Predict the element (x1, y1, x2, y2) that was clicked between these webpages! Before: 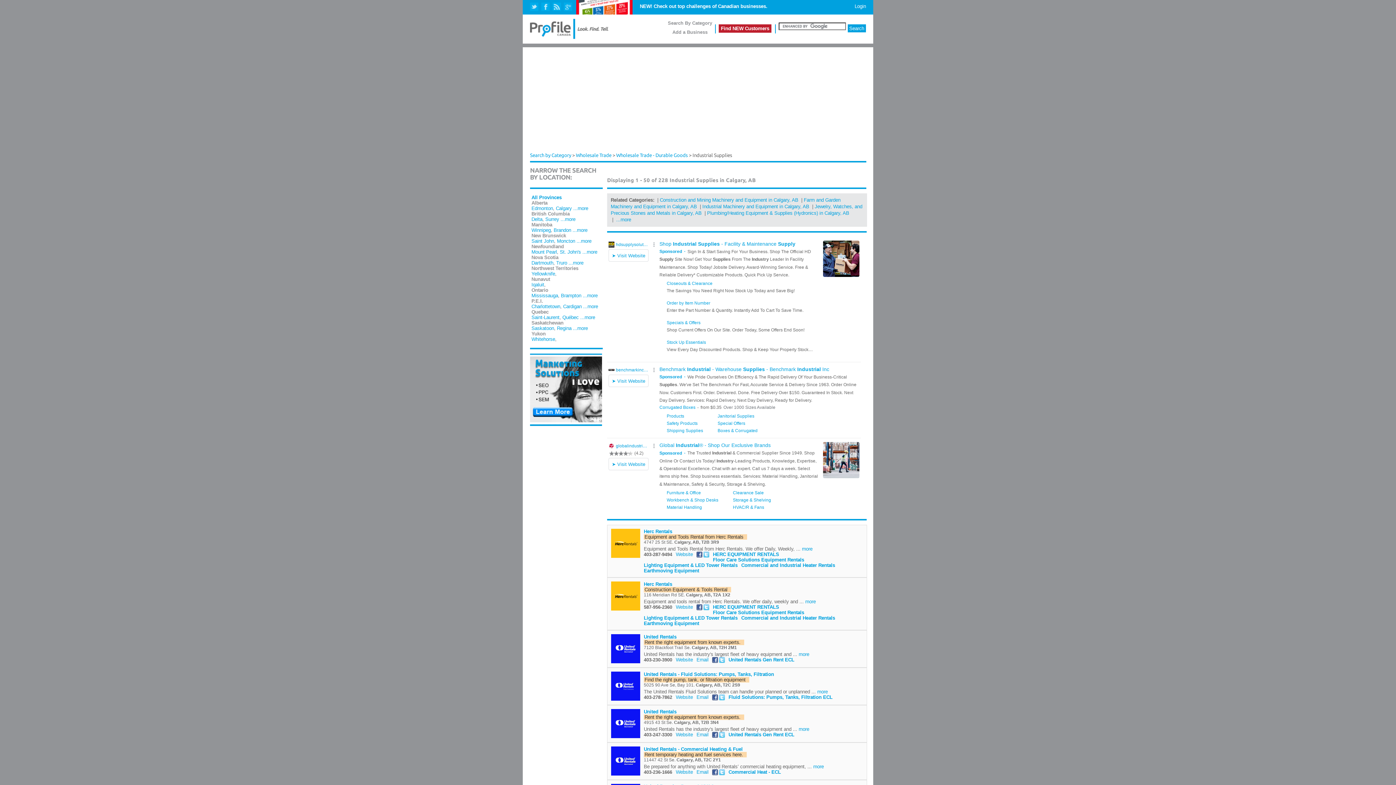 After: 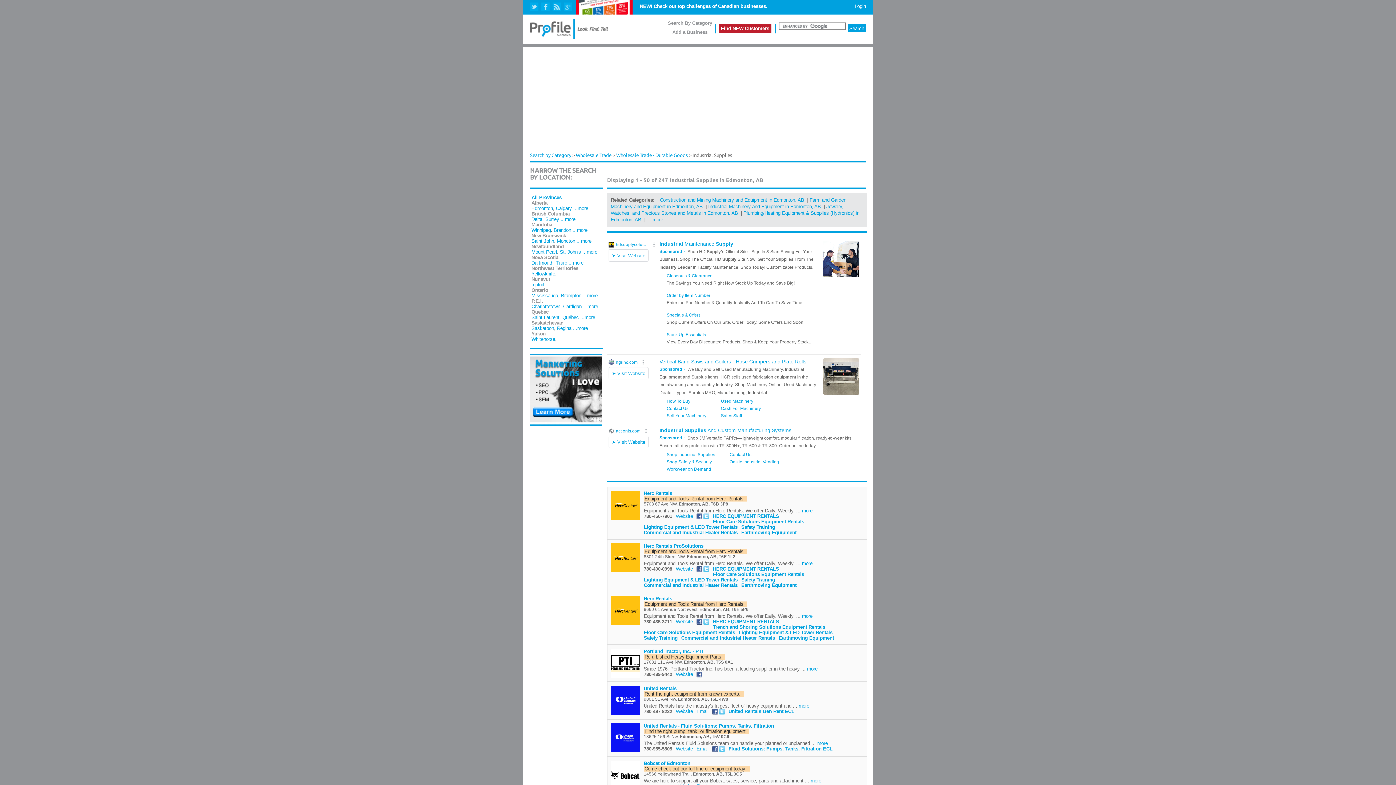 Action: label: Edmonton bbox: (531, 205, 553, 211)